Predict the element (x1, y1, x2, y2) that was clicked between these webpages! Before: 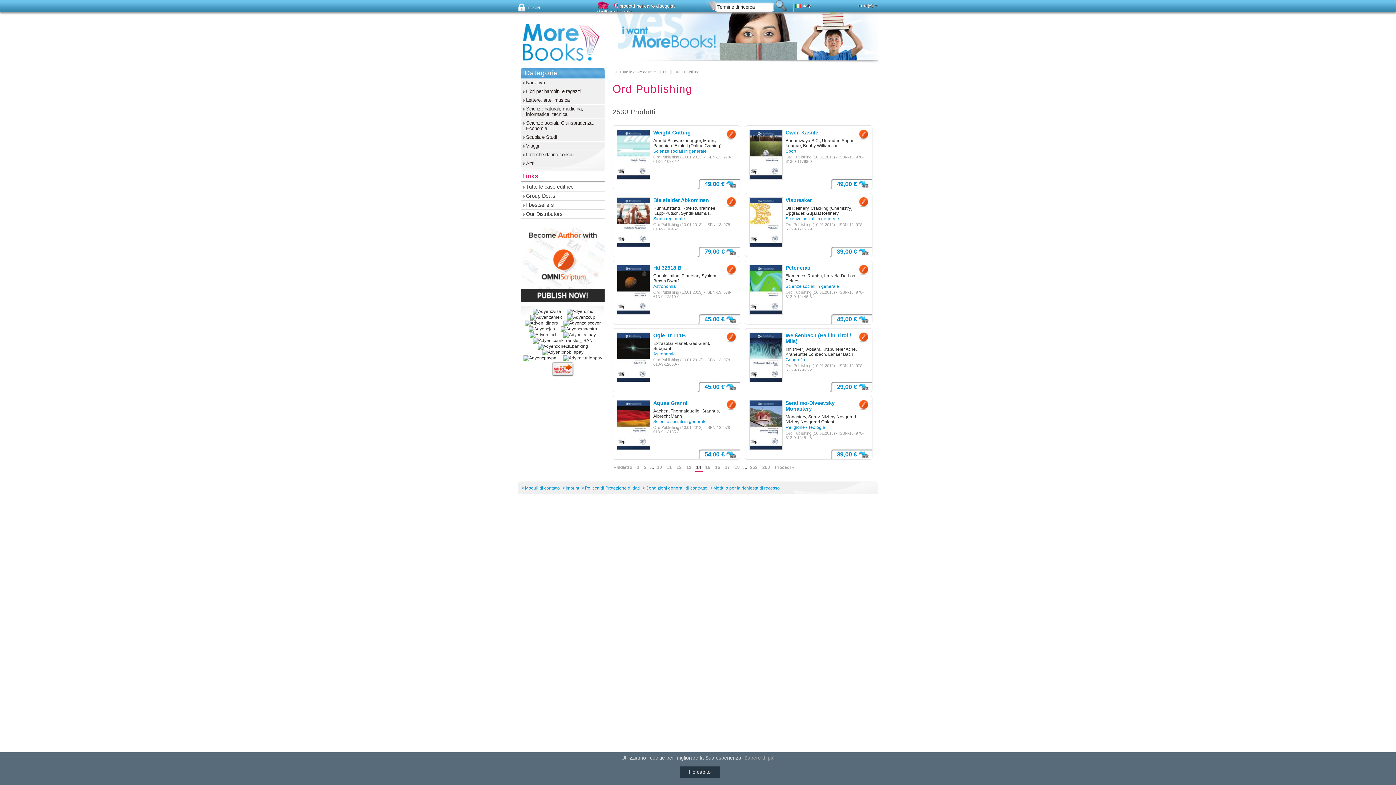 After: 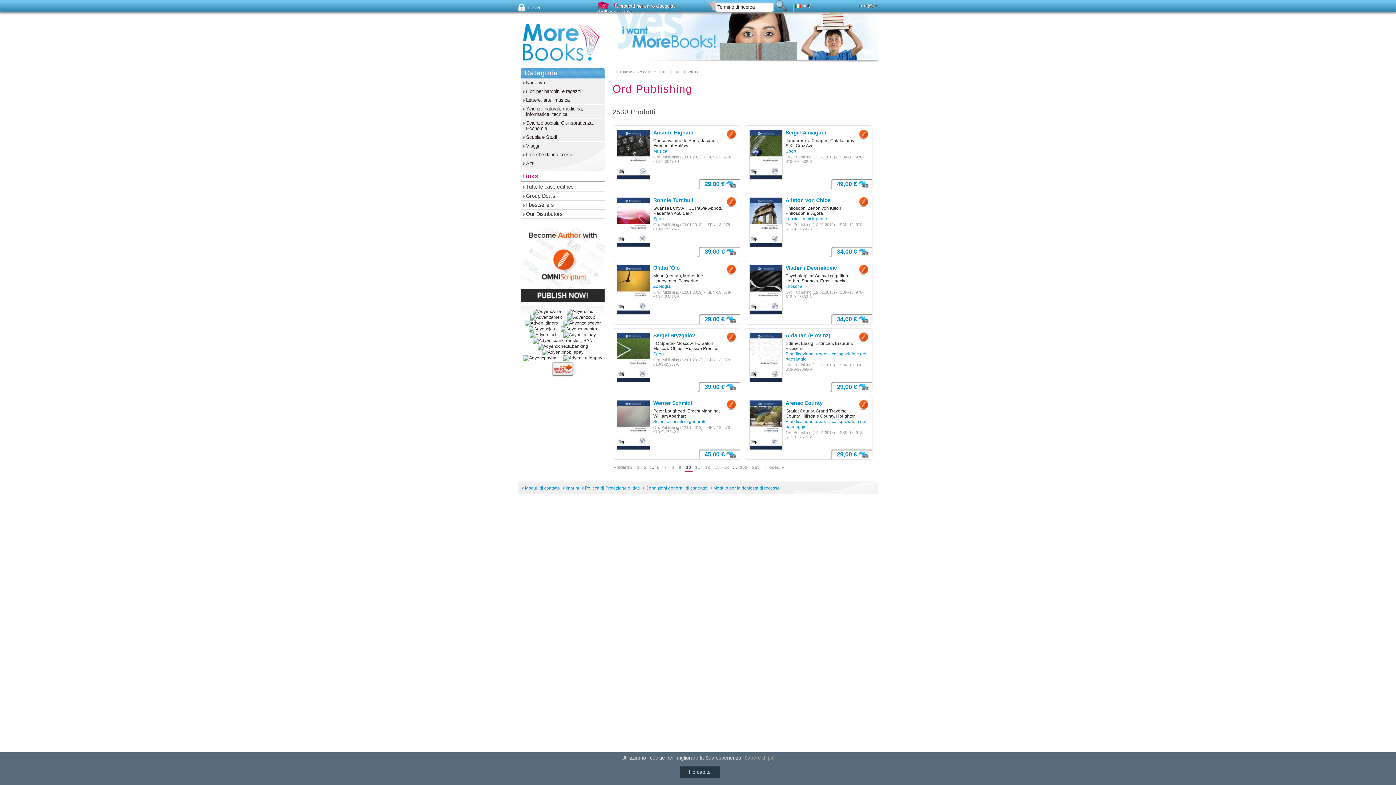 Action: label: 10 bbox: (655, 463, 663, 472)